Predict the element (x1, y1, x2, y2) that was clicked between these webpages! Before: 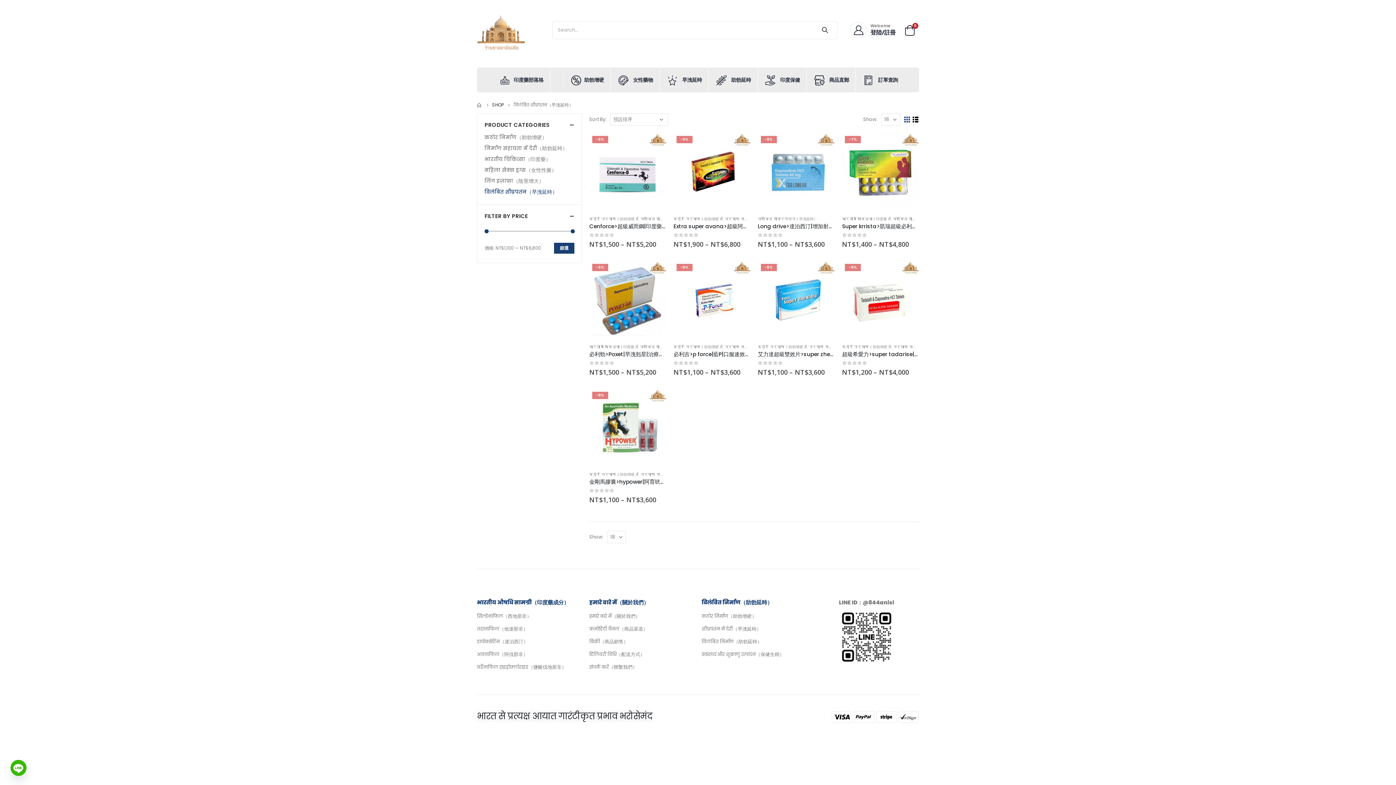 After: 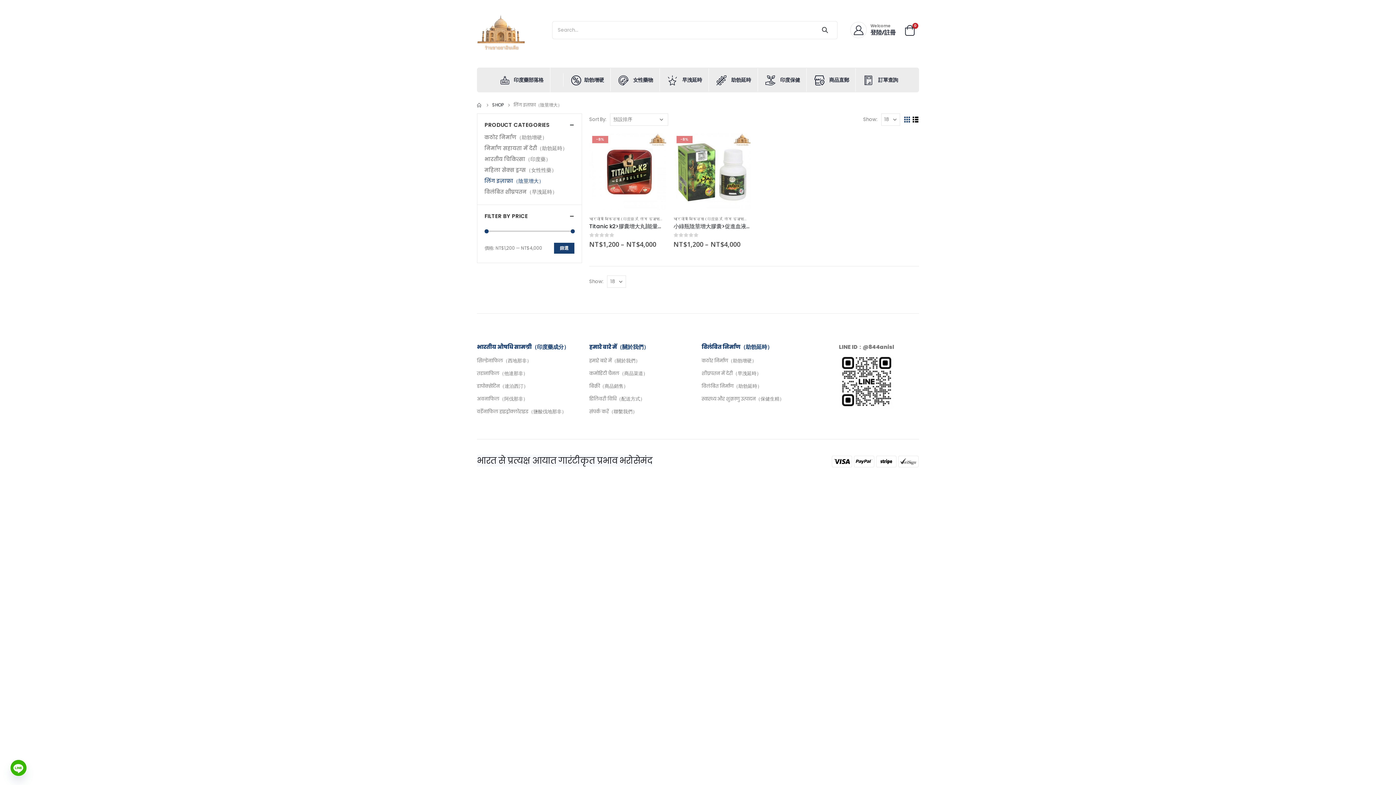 Action: bbox: (484, 175, 544, 186) label: लिंग इज़ाफ़ा（陰莖增大）